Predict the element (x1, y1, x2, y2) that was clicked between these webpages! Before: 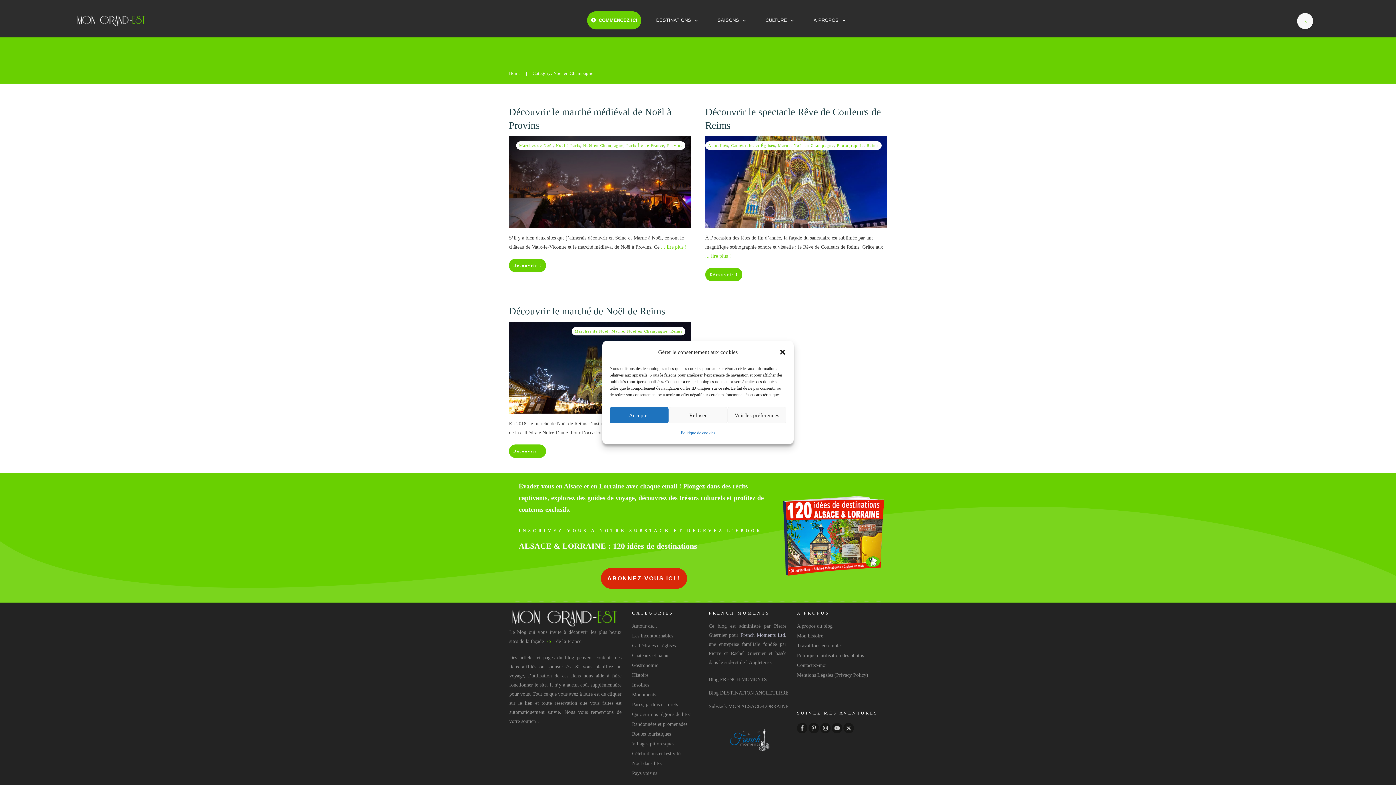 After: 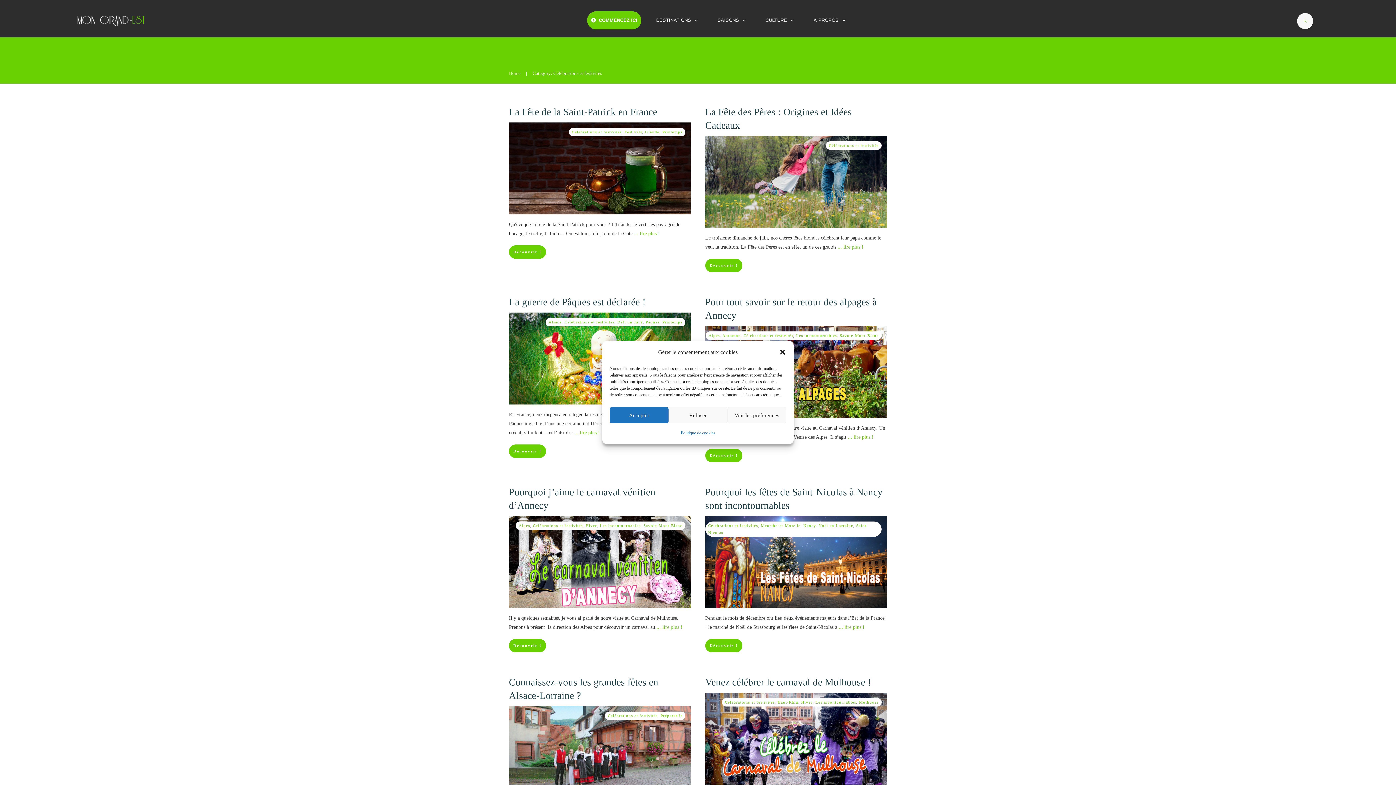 Action: label: Célébrations et festivités bbox: (632, 751, 682, 756)